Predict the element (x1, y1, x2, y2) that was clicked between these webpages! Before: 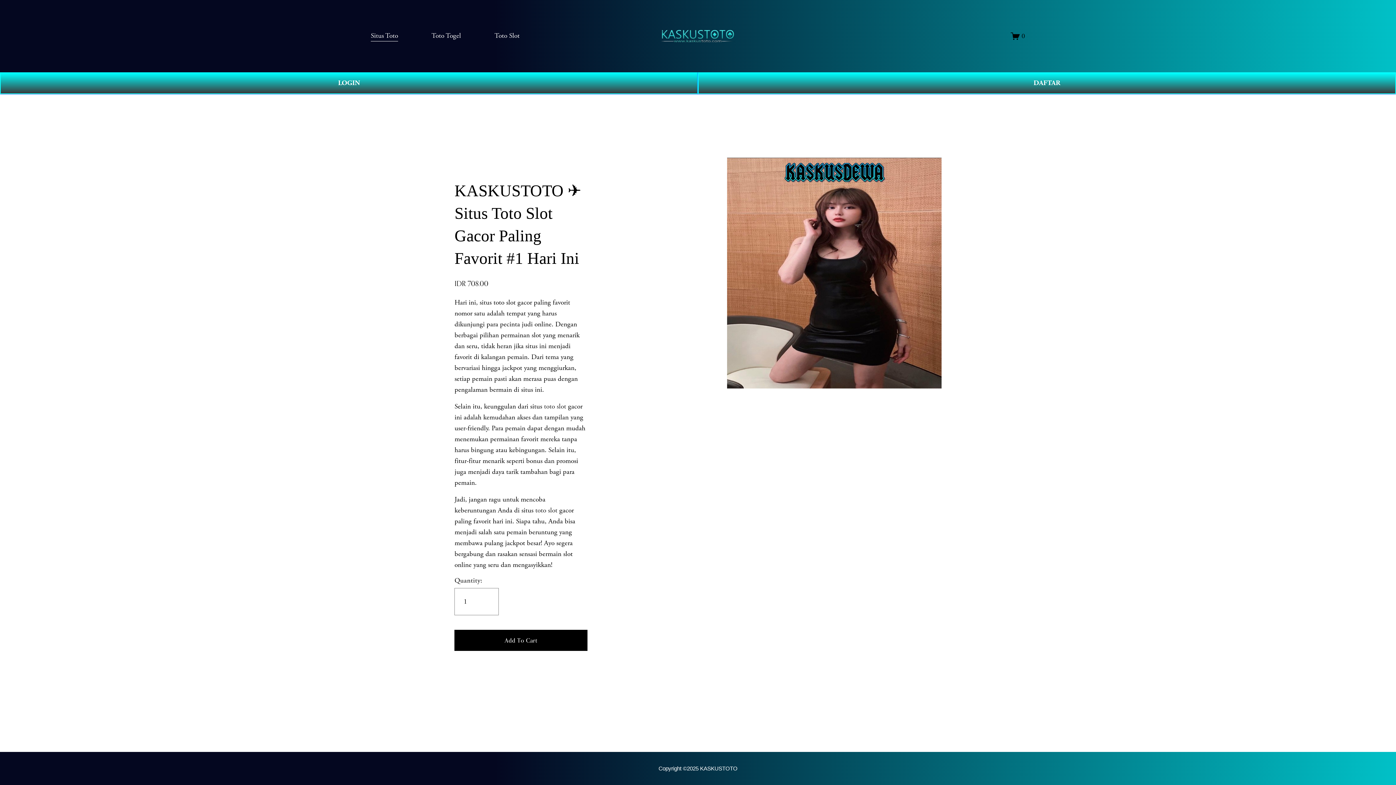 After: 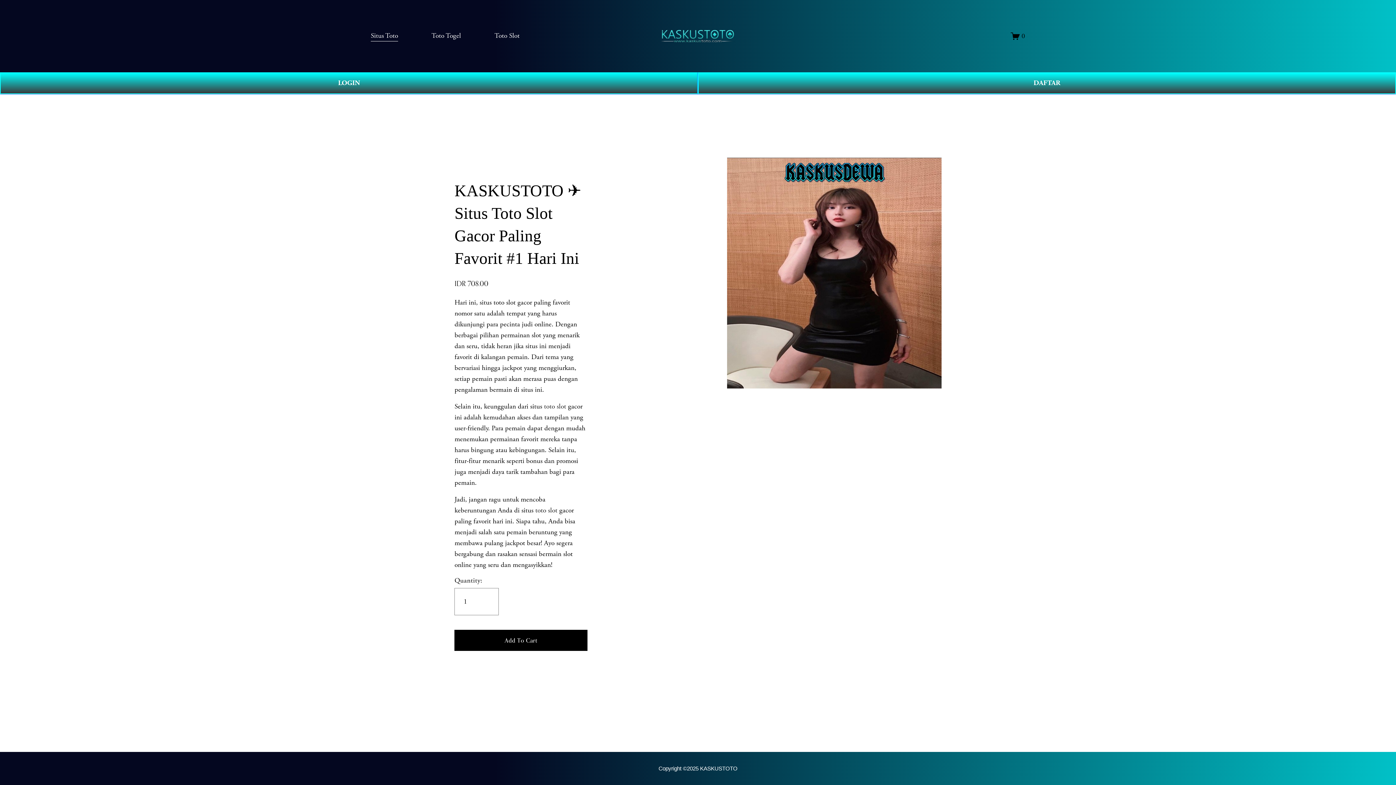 Action: bbox: (660, 27, 737, 44)